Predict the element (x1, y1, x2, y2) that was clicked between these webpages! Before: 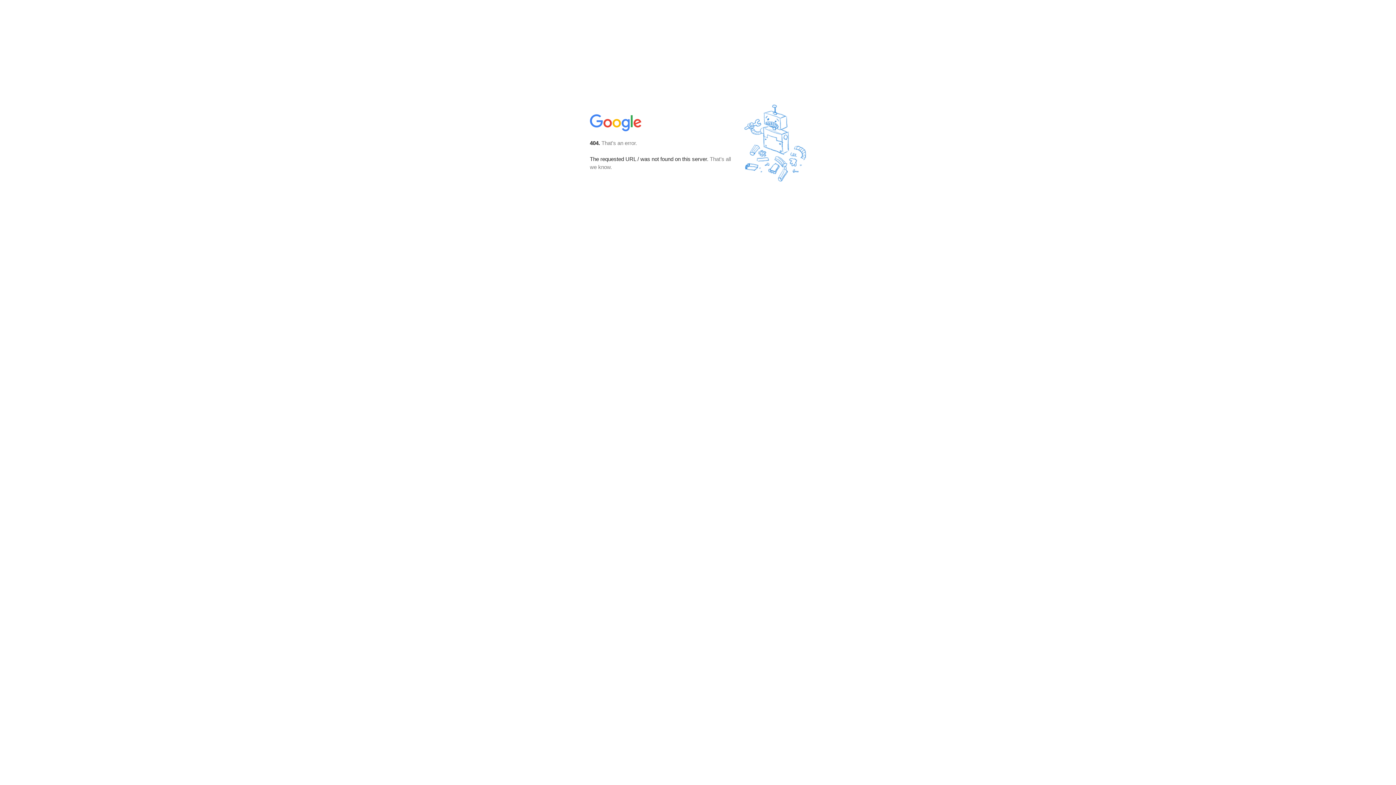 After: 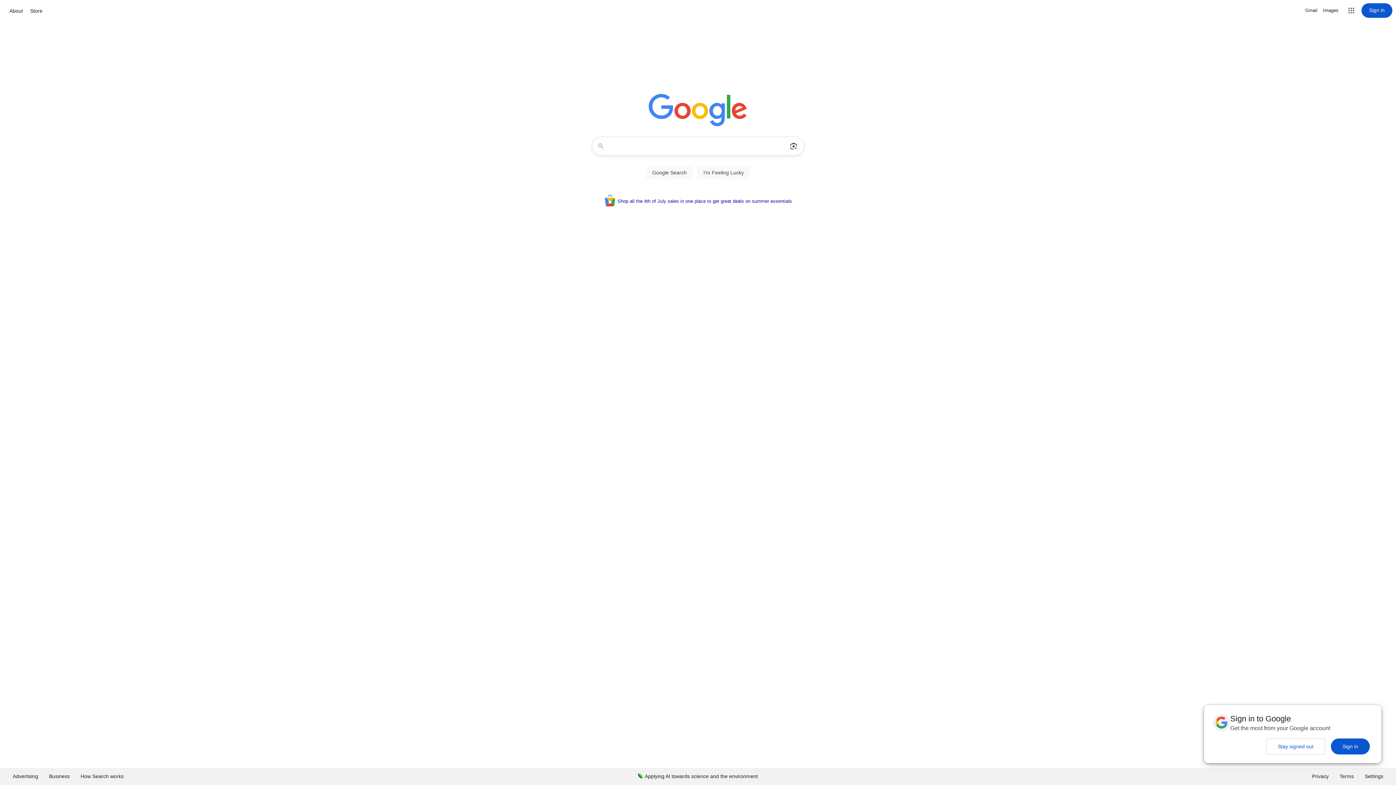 Action: bbox: (590, 127, 642, 134)